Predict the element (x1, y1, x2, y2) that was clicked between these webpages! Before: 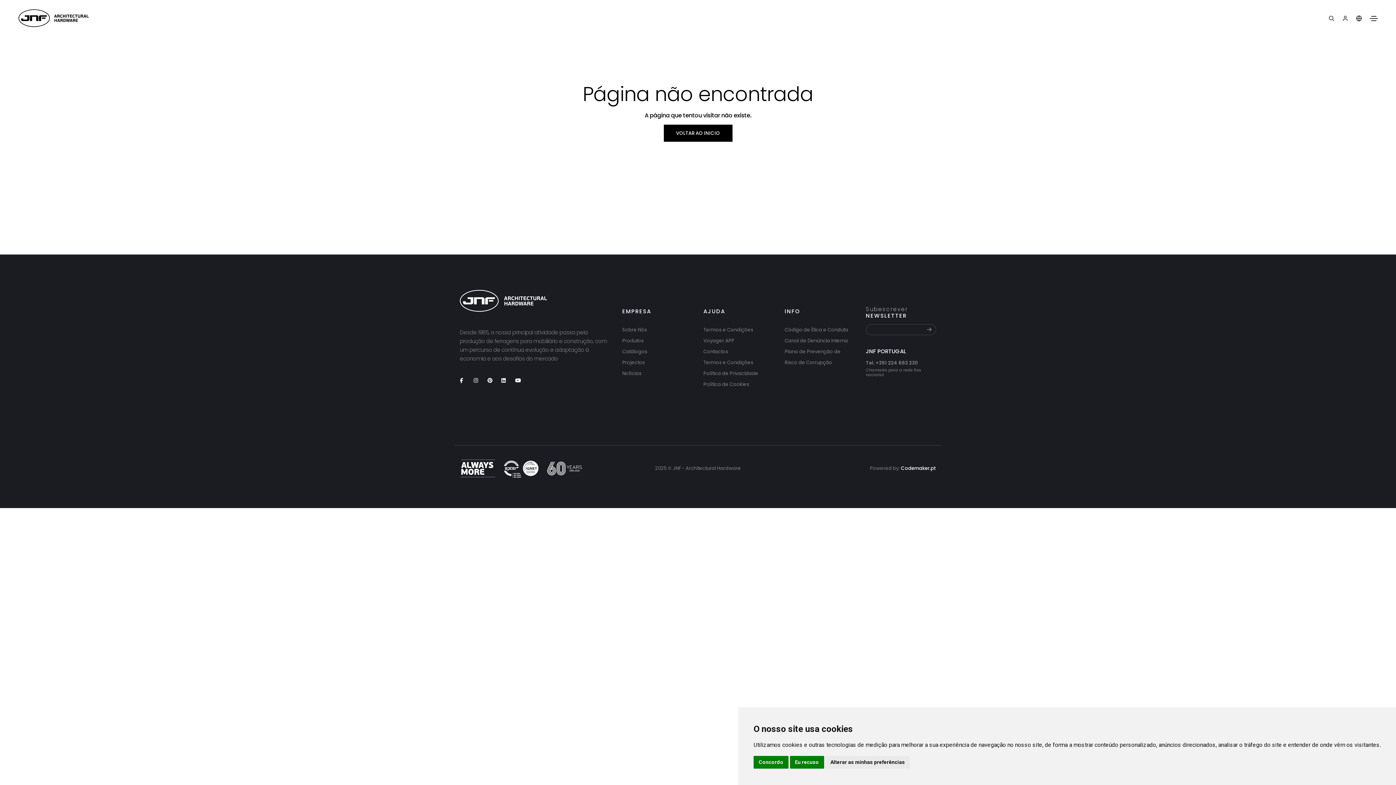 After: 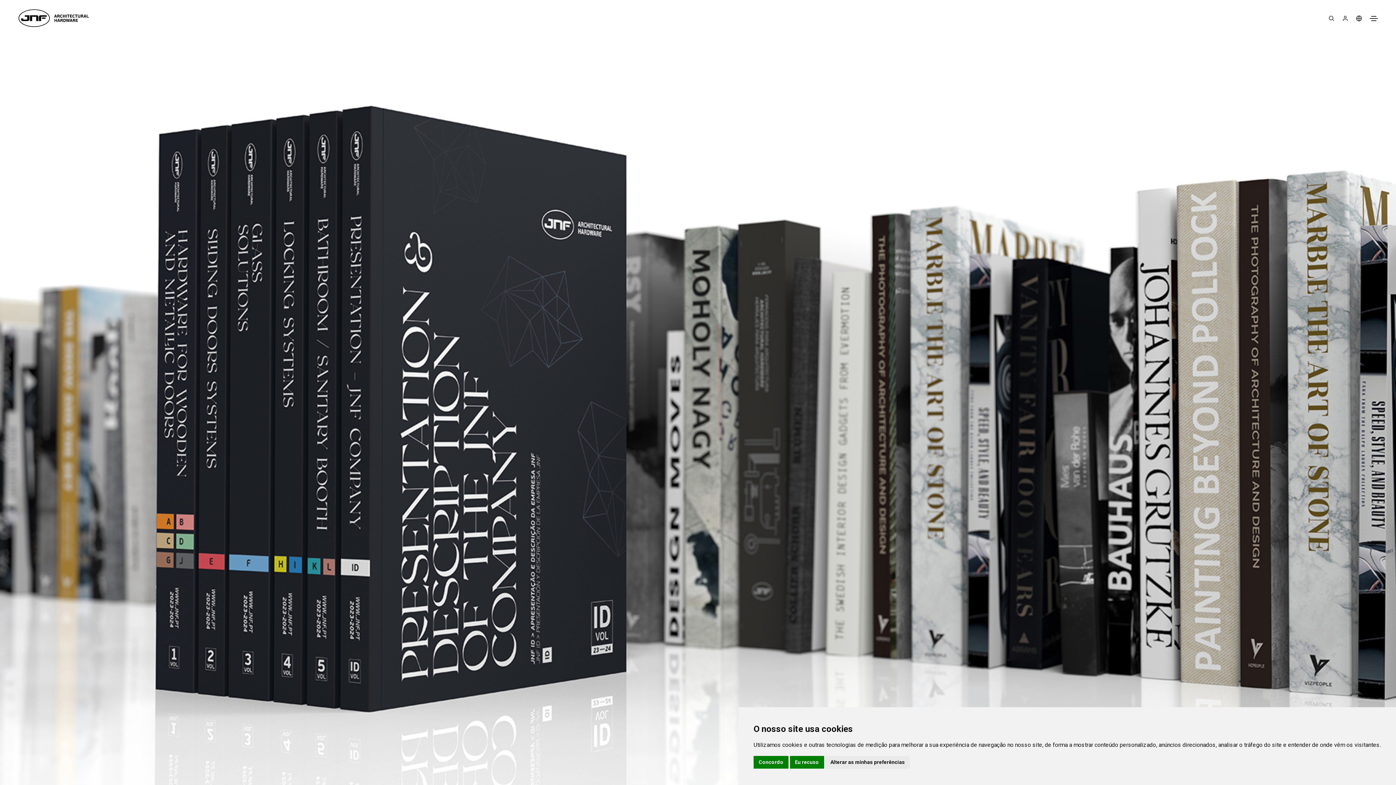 Action: bbox: (622, 348, 647, 355) label: Catálogos